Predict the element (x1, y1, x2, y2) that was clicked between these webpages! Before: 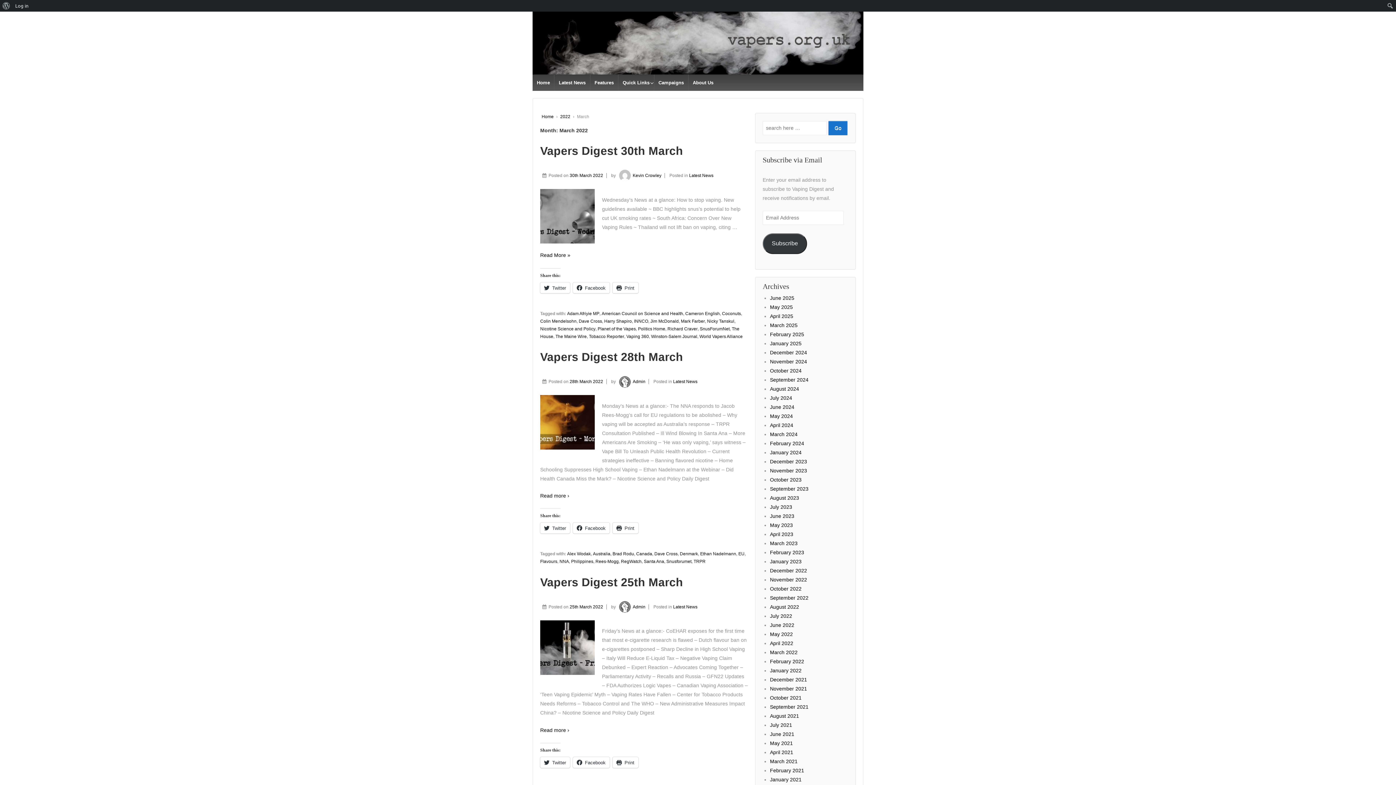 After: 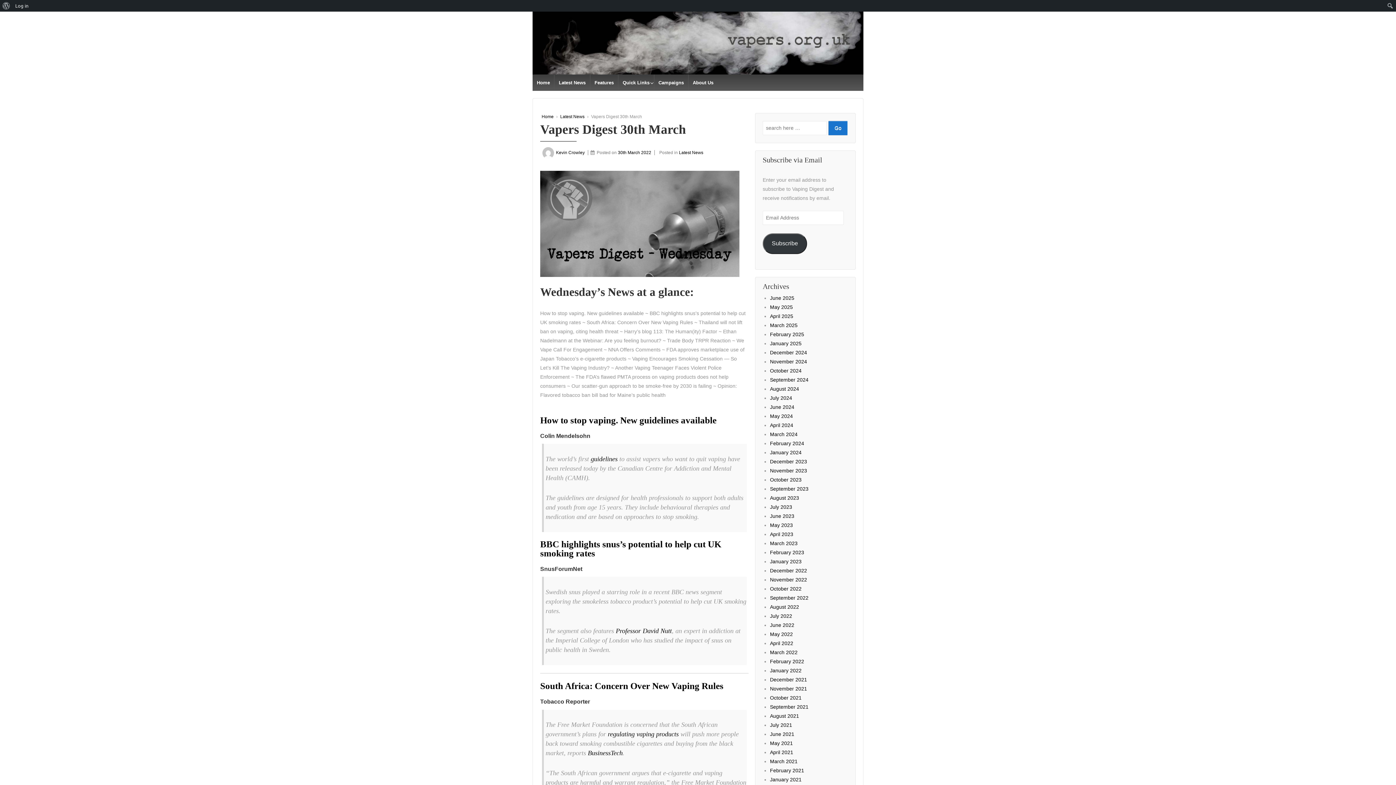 Action: label: Vapers Digest 30th March bbox: (540, 144, 683, 157)